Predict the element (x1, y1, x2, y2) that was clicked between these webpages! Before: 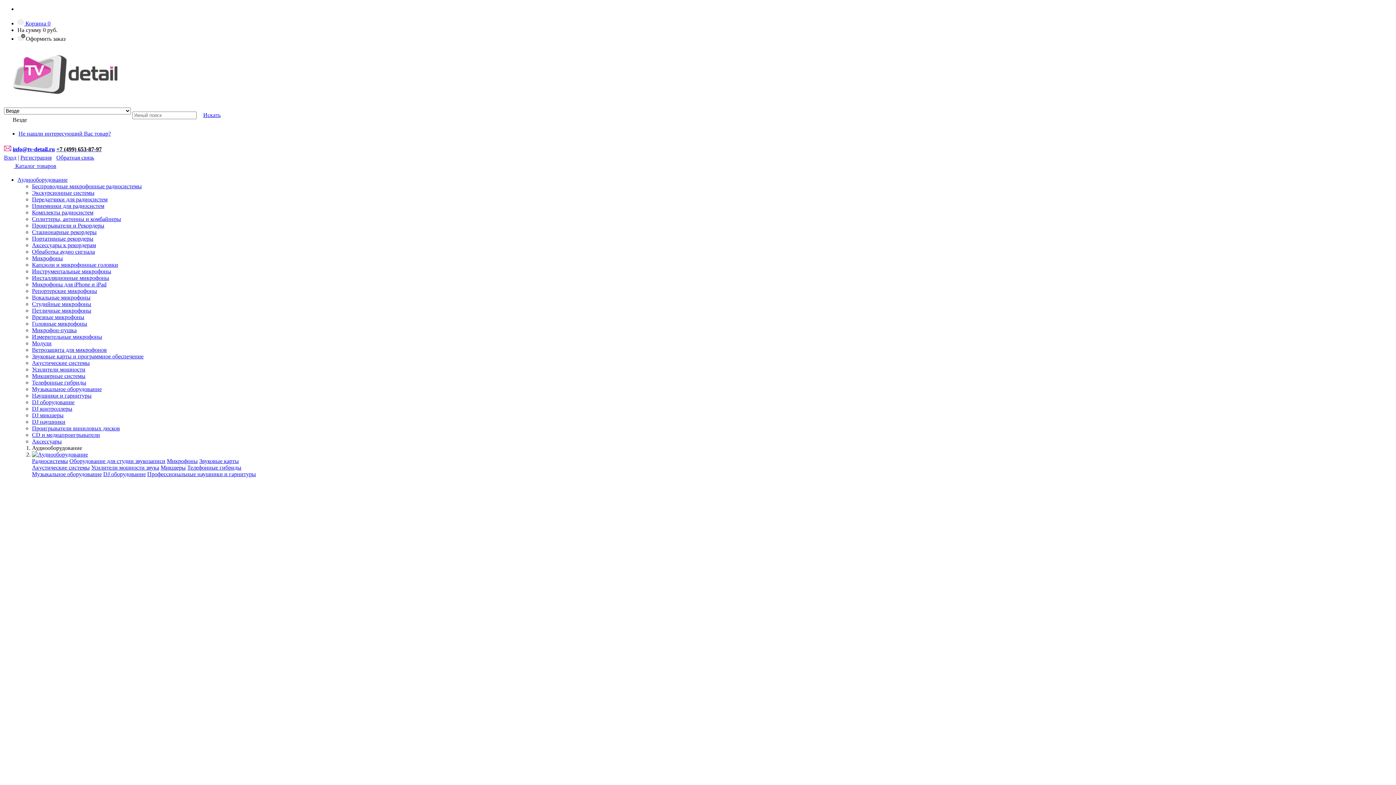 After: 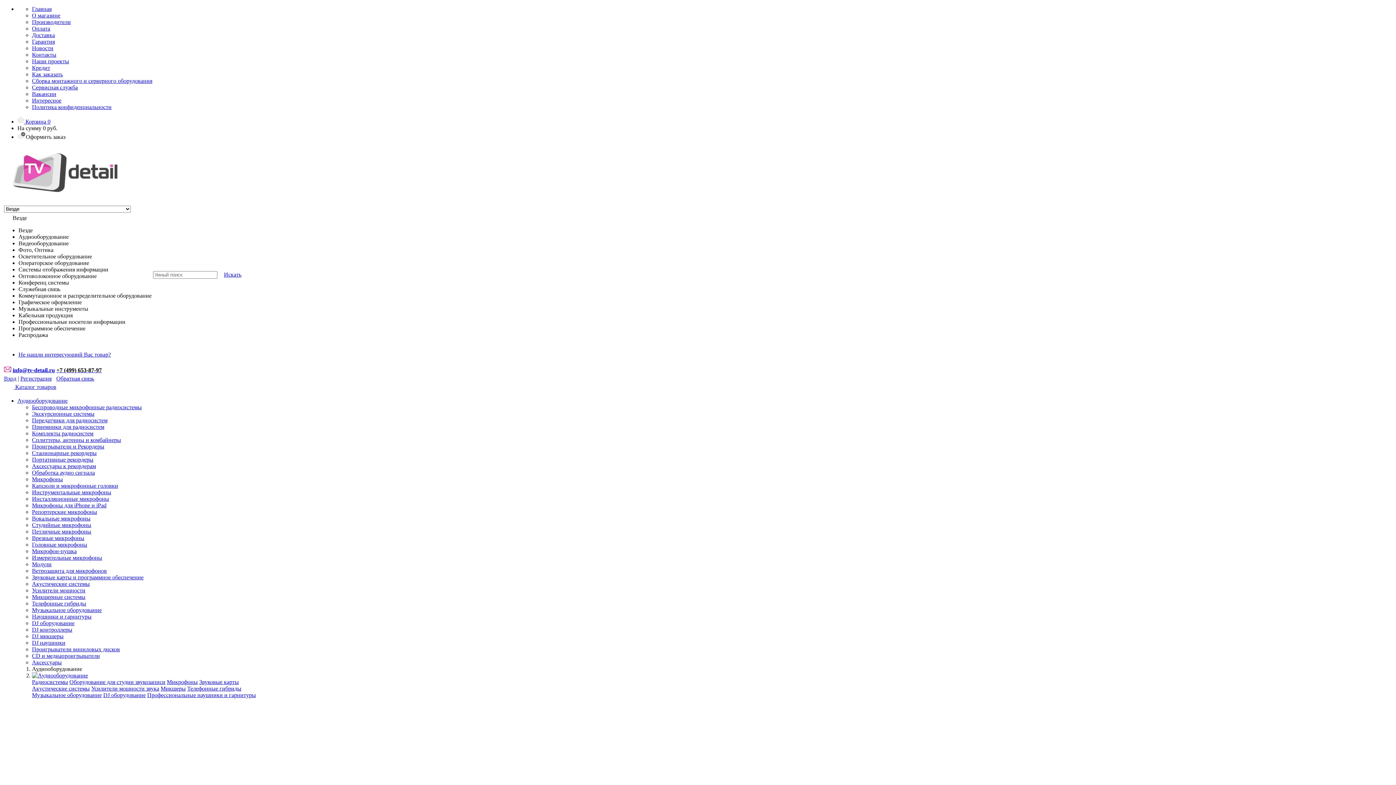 Action: bbox: (199, 679, 238, 685) label: Звуковые карты